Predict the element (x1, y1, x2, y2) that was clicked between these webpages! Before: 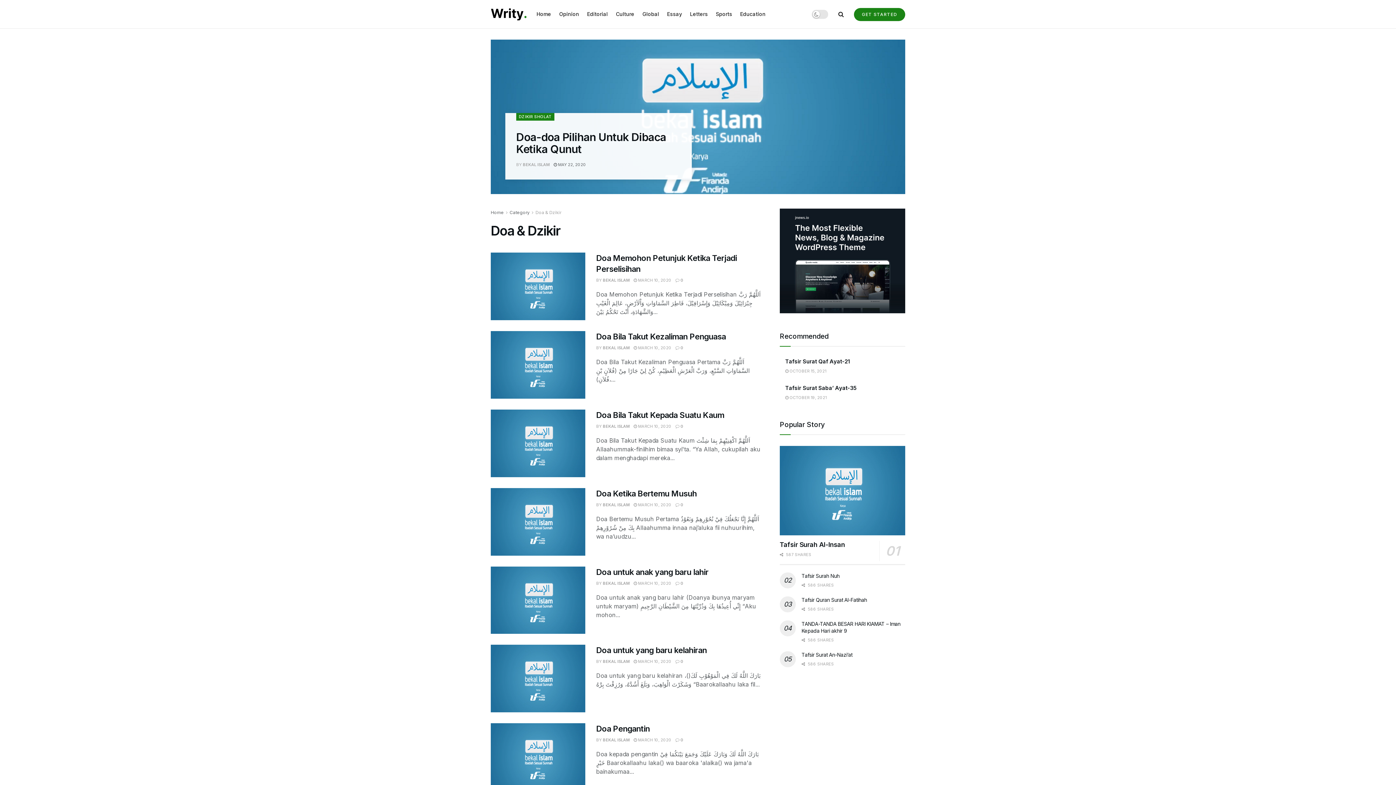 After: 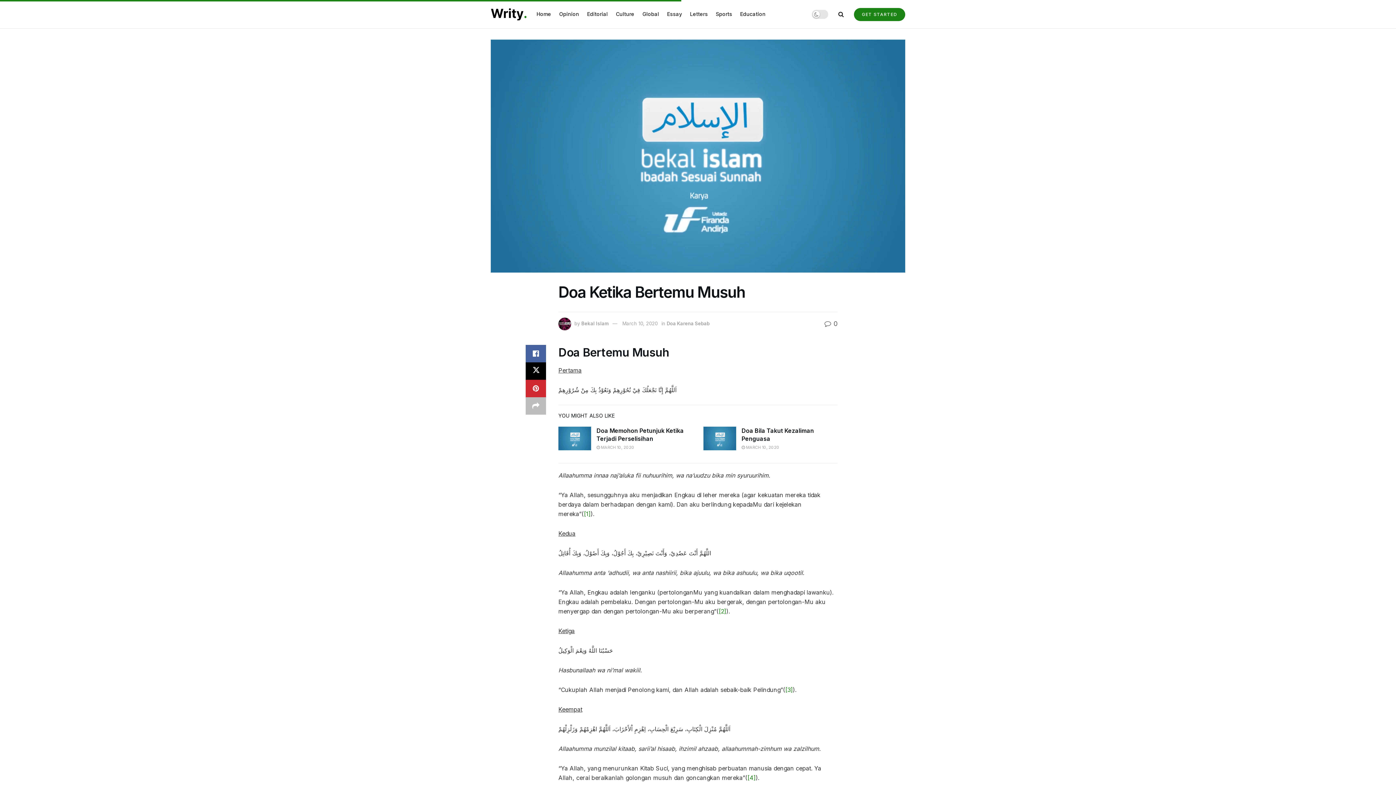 Action: bbox: (633, 502, 671, 507) label:  MARCH 10, 2020